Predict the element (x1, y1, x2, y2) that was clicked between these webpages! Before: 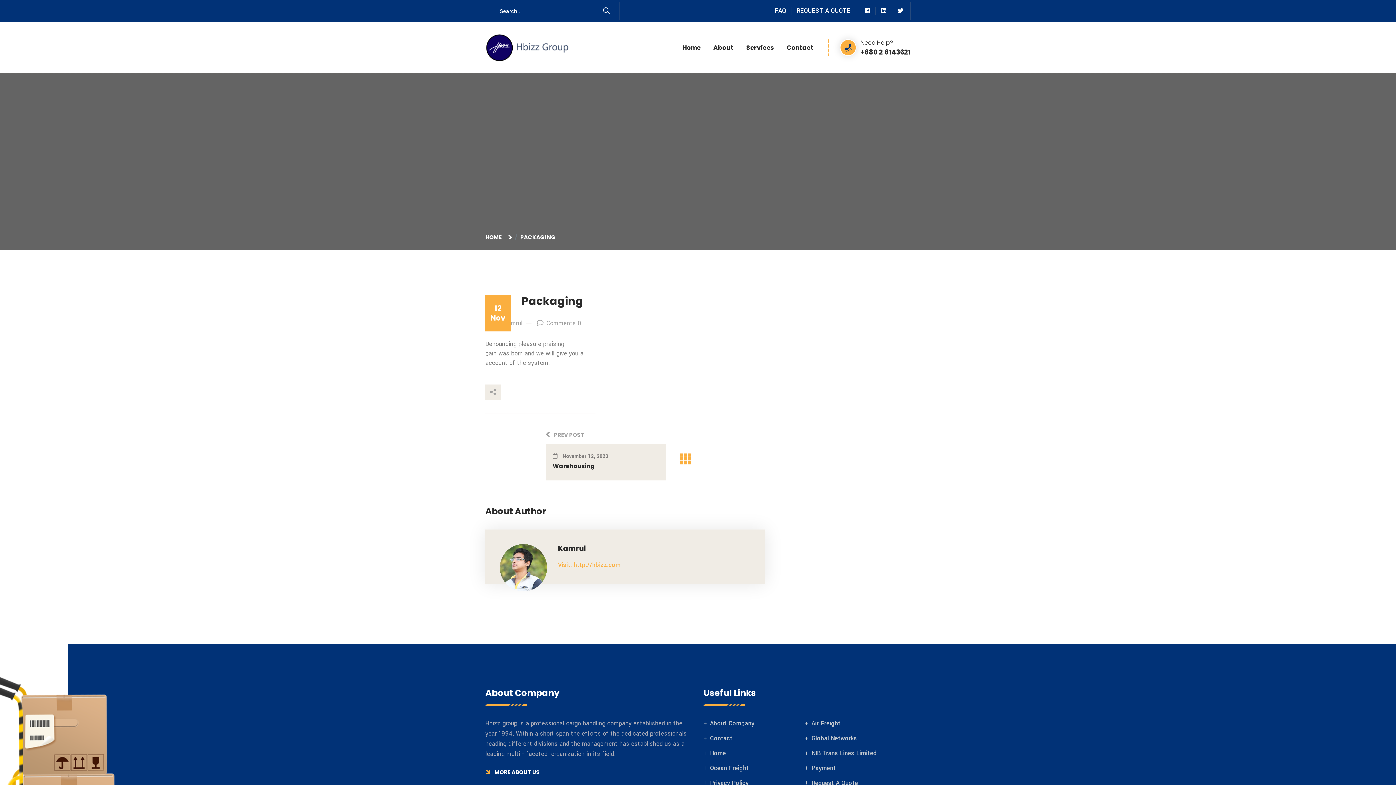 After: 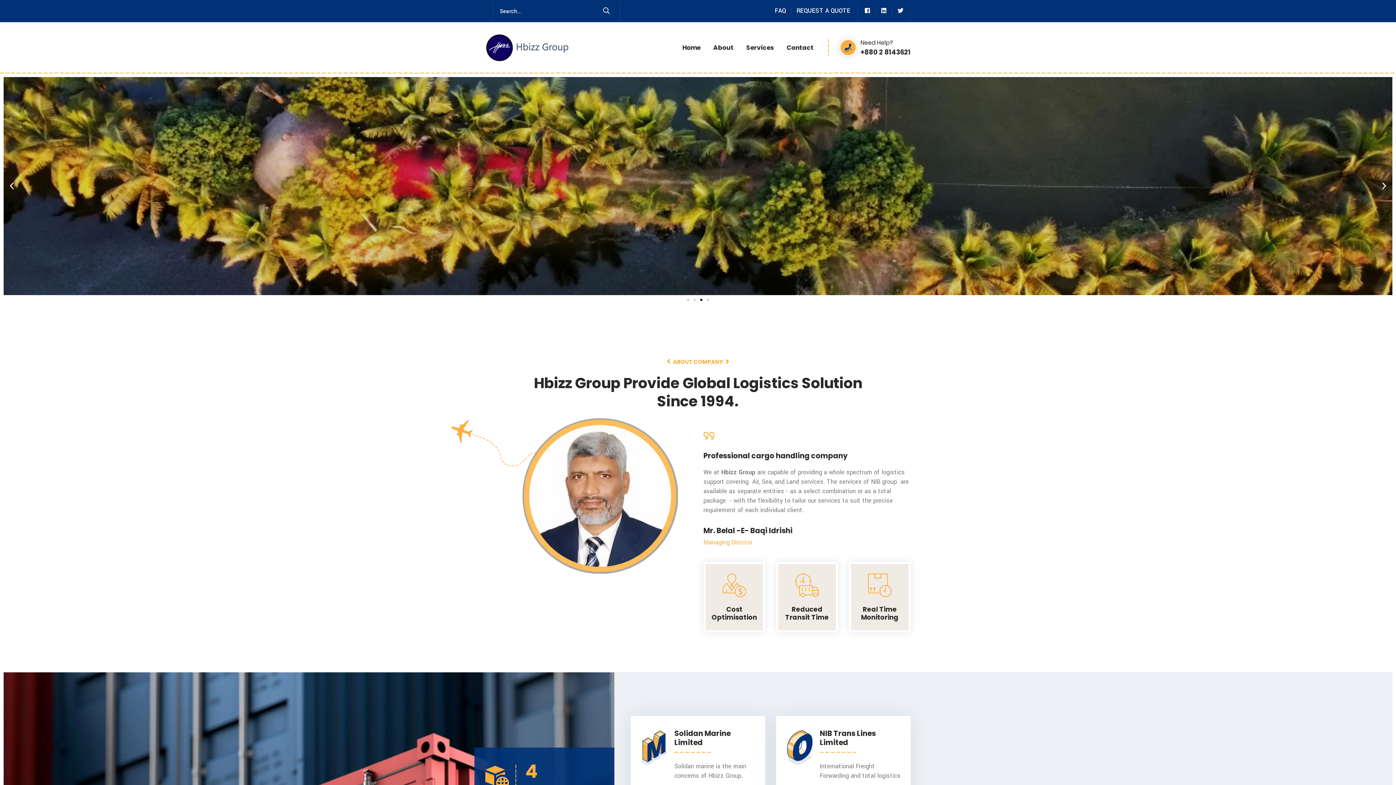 Action: label: Home bbox: (682, 41, 700, 54)